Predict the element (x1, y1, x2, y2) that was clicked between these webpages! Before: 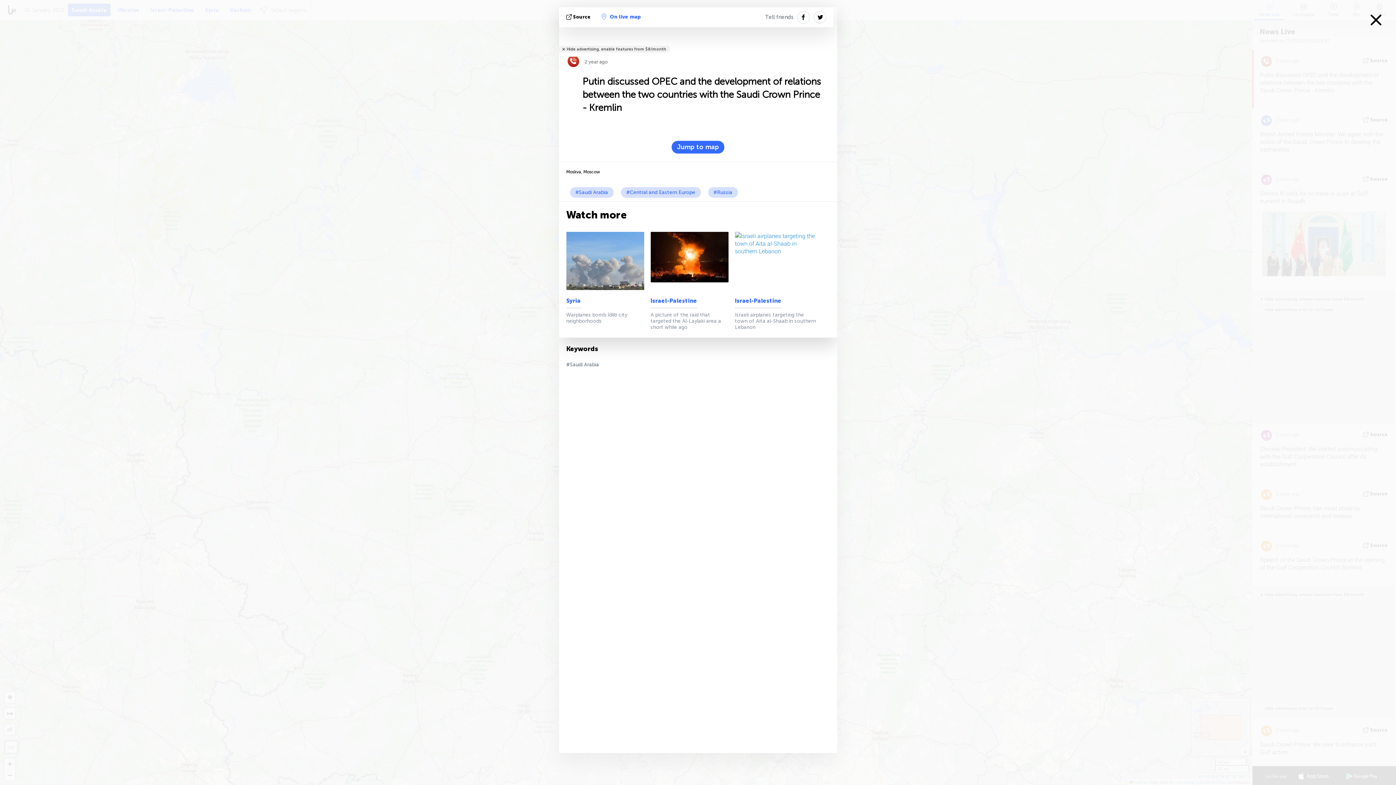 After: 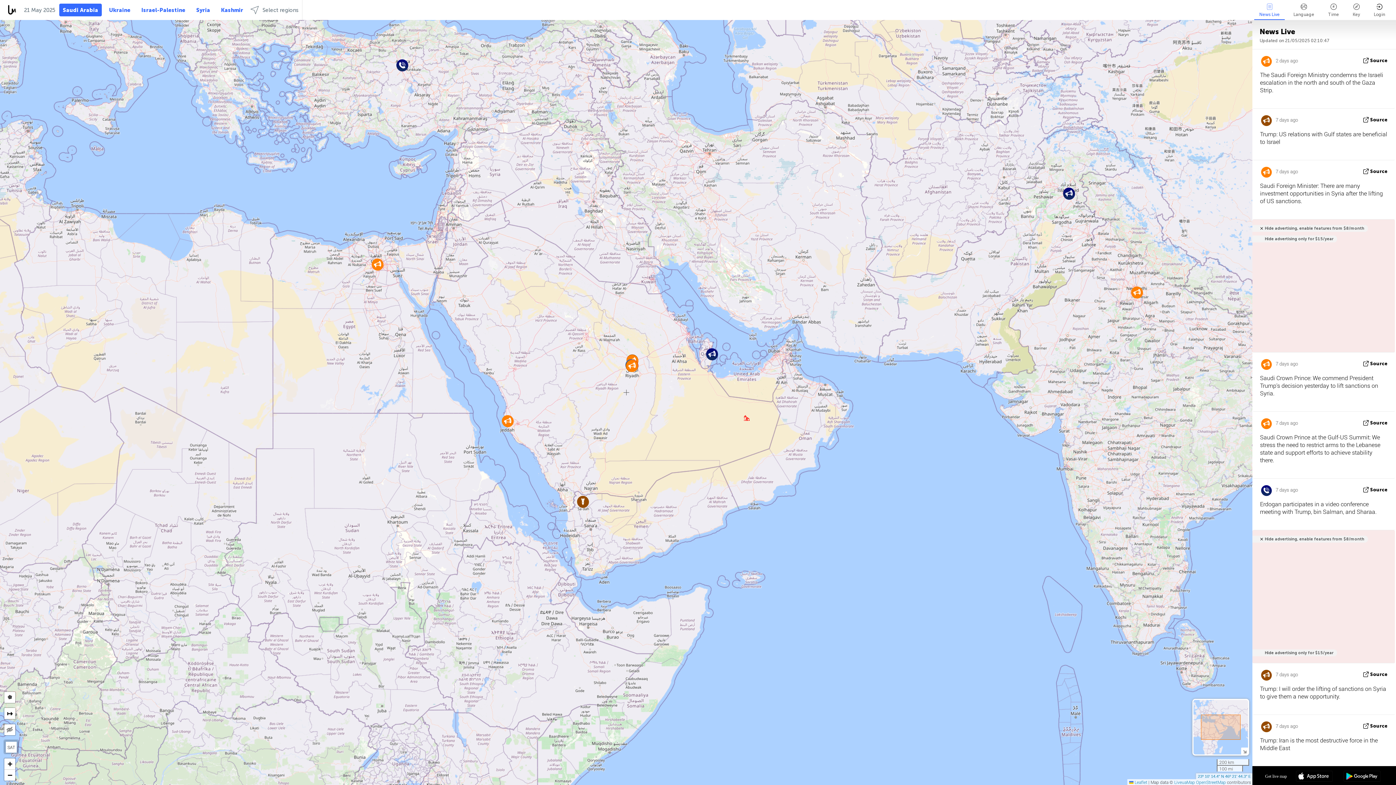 Action: label: #Saudi Arabia bbox: (570, 187, 613, 197)